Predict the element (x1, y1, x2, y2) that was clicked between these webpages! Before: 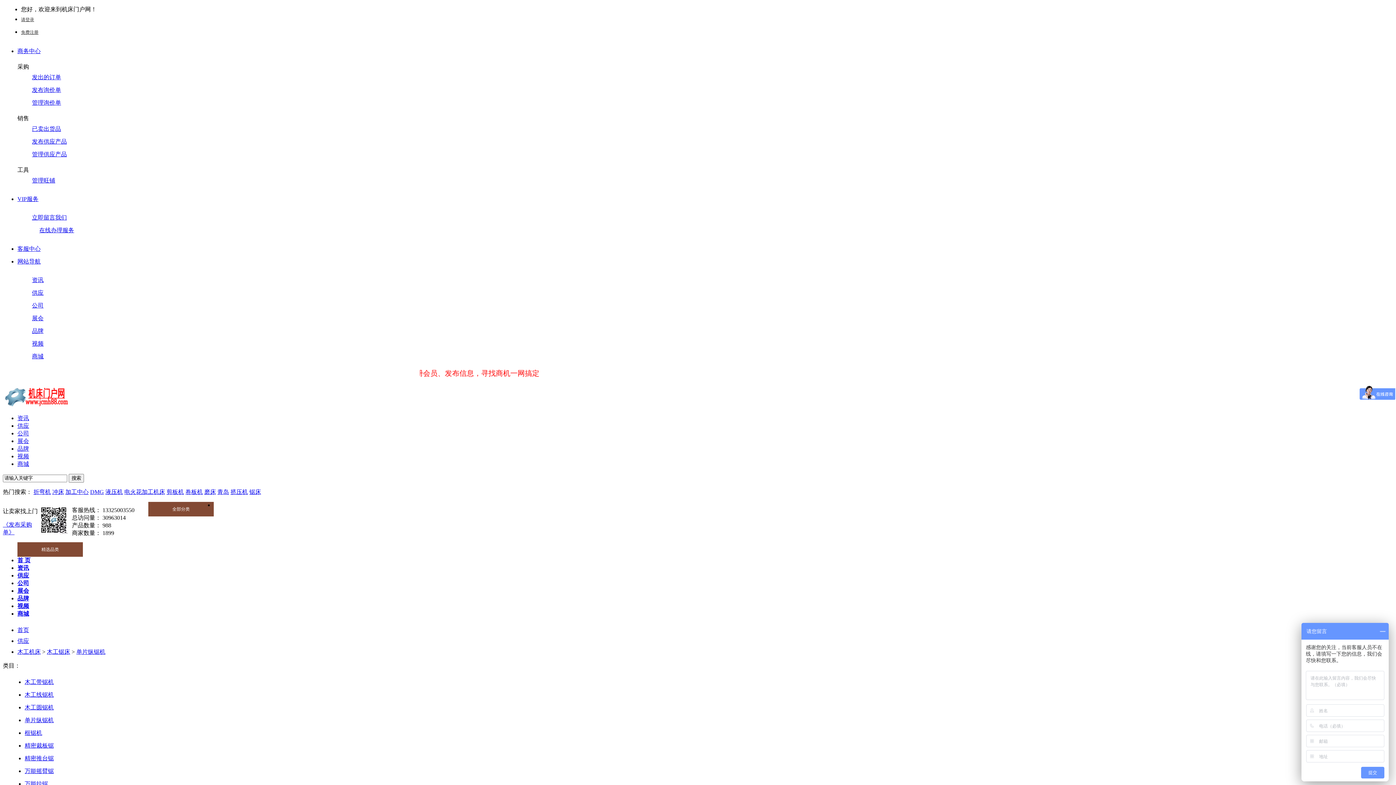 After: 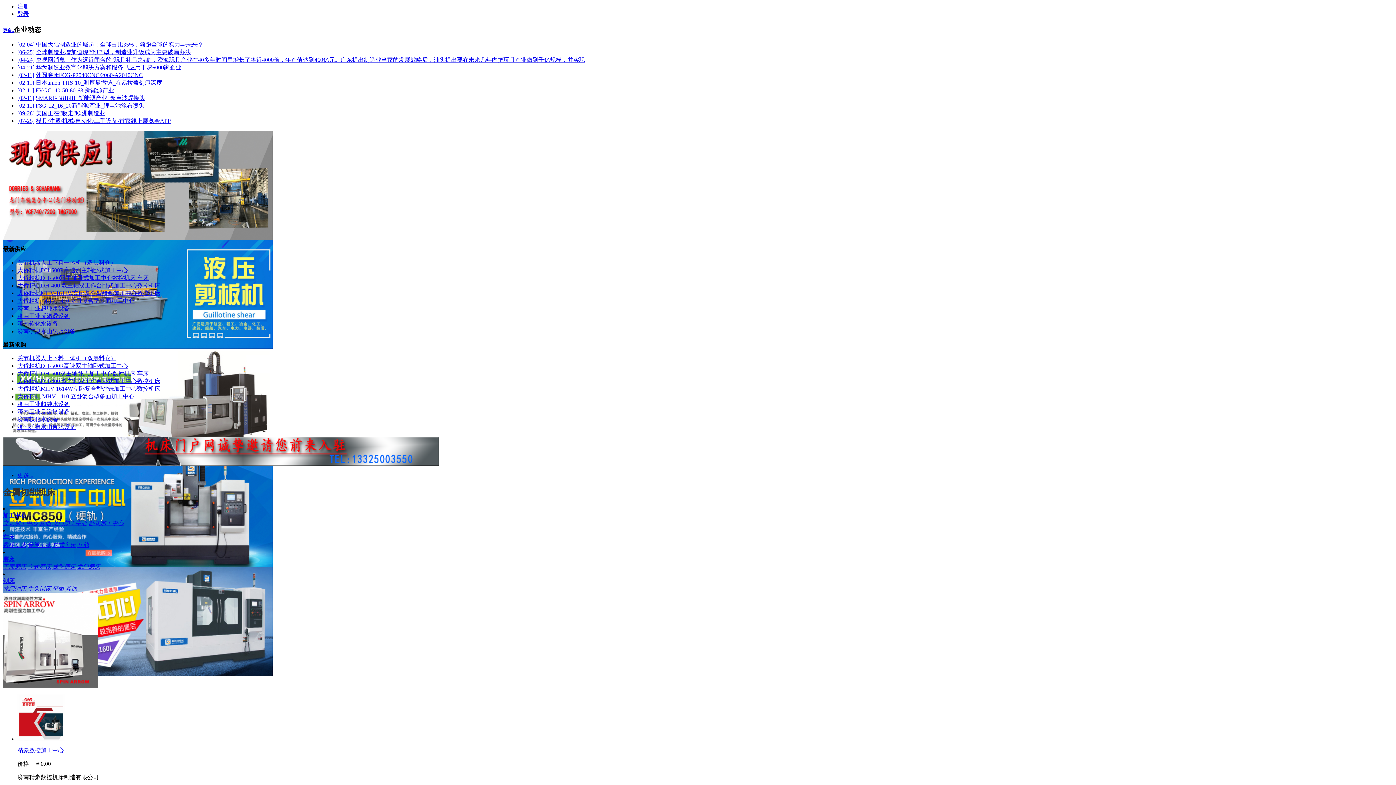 Action: bbox: (17, 572, 29, 578) label: 供应